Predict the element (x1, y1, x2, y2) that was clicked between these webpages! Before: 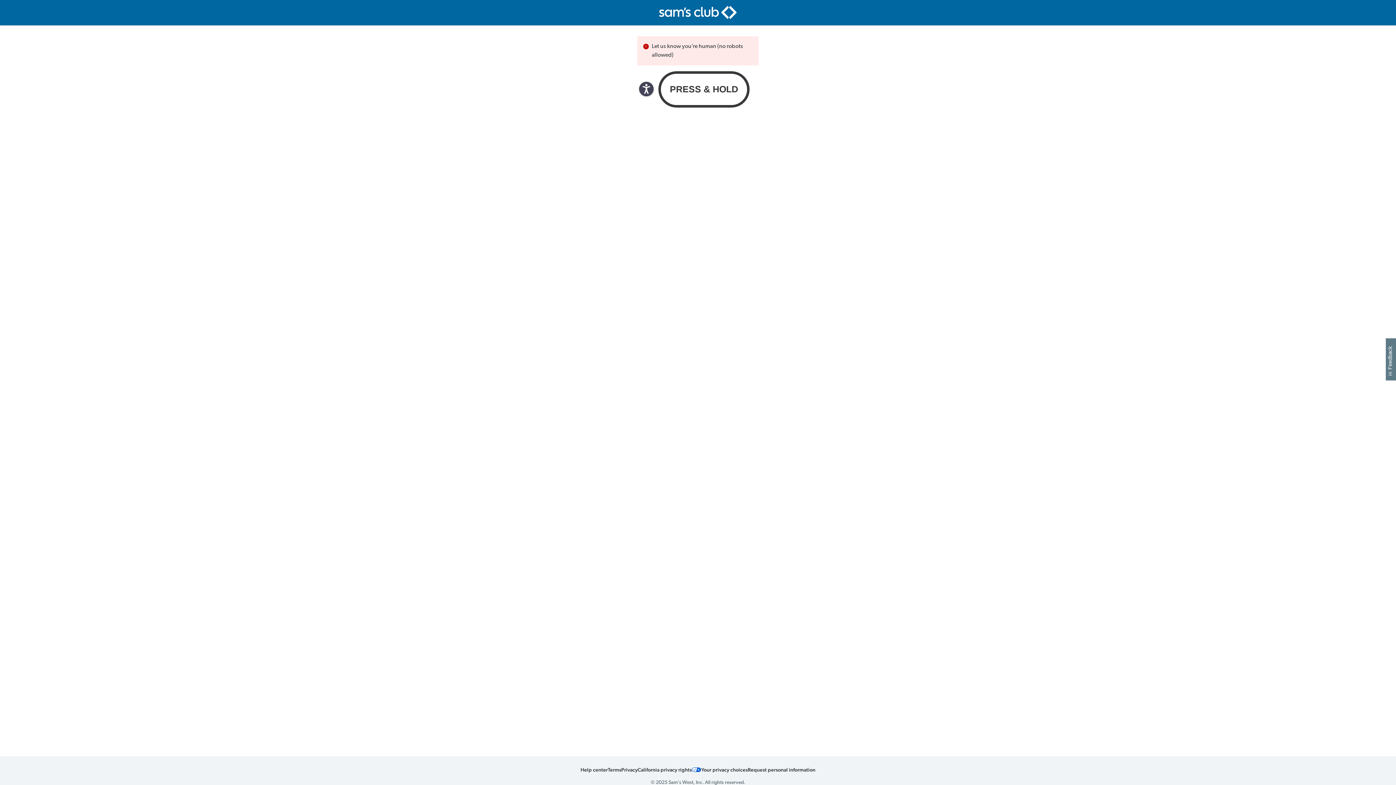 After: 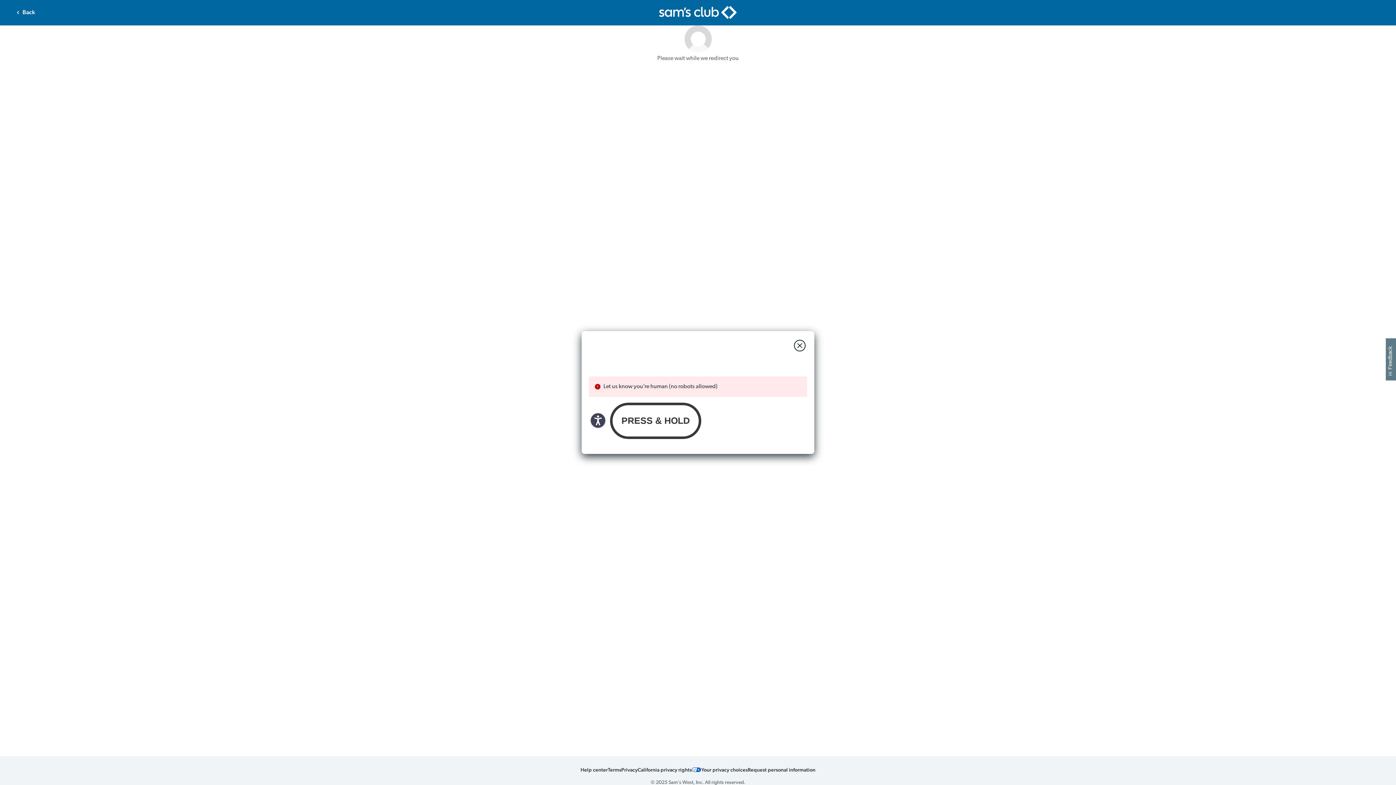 Action: bbox: (701, 766, 748, 773) label: Your privacy choices